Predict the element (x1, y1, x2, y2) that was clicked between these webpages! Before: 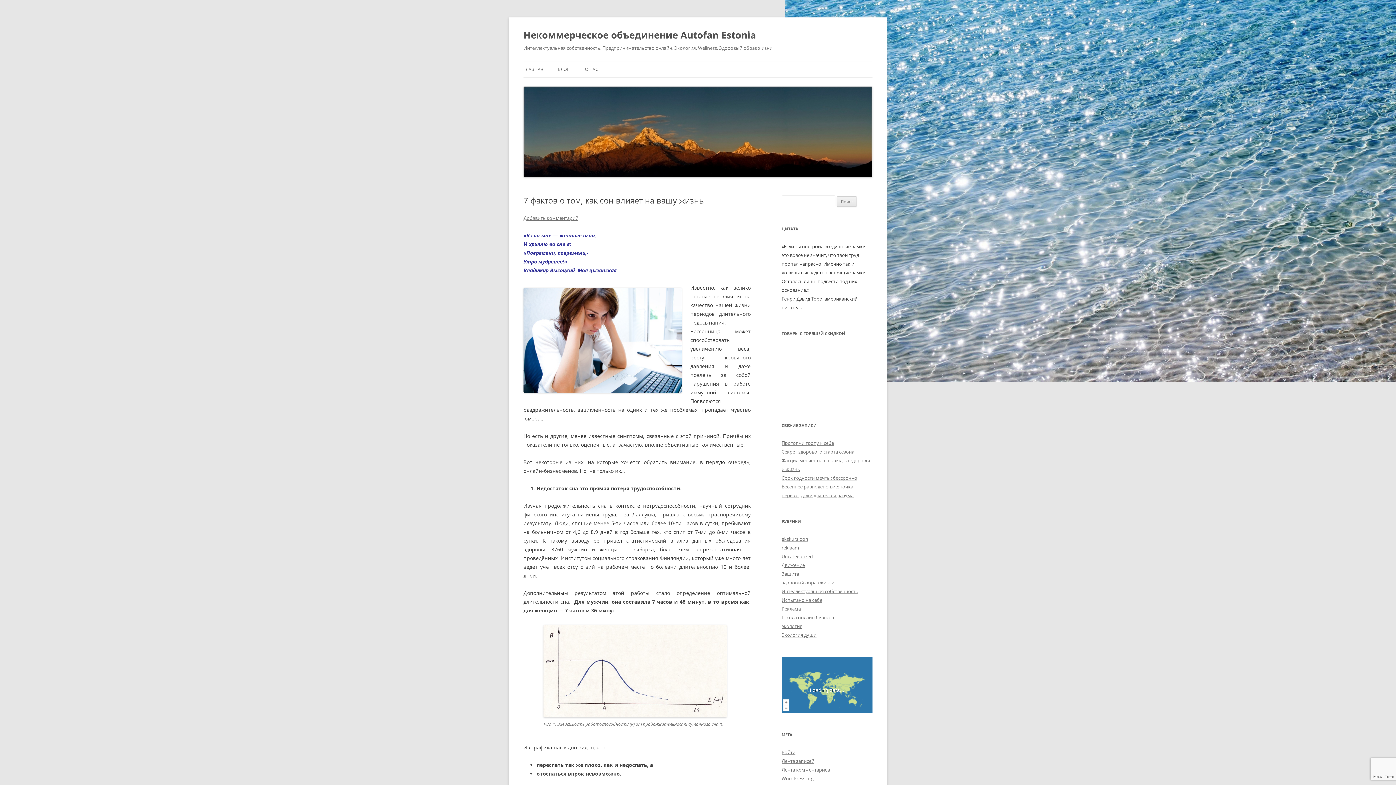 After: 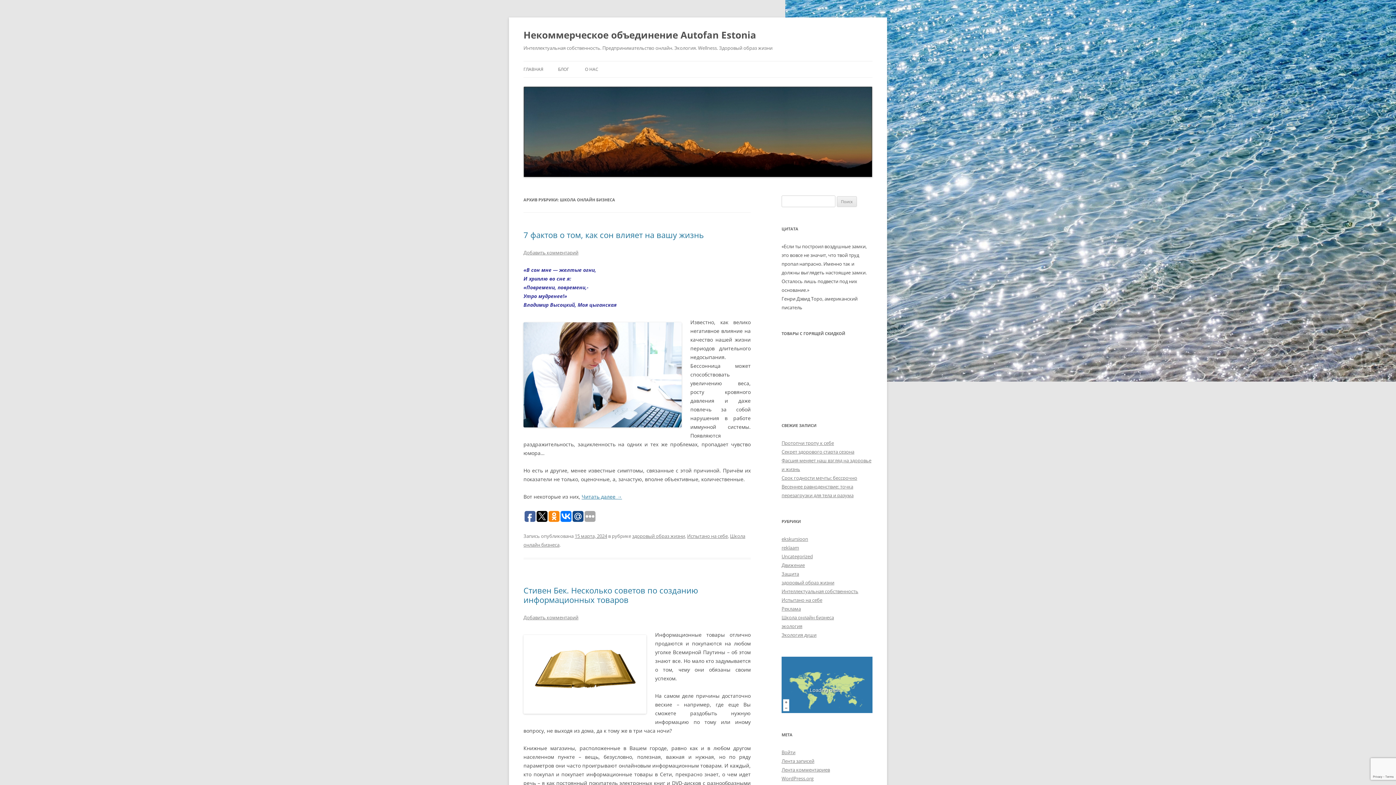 Action: bbox: (781, 614, 834, 621) label: Школа онлайн бизнеса